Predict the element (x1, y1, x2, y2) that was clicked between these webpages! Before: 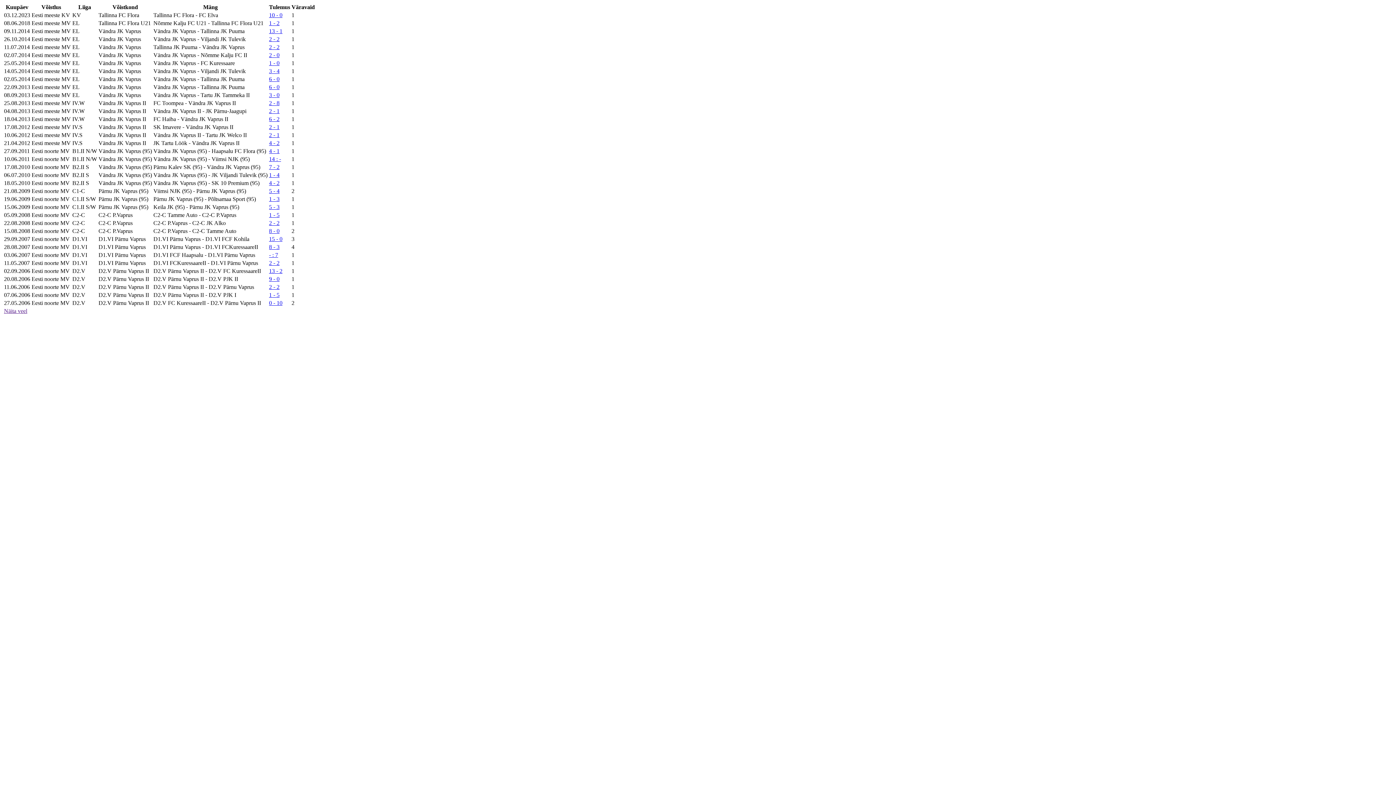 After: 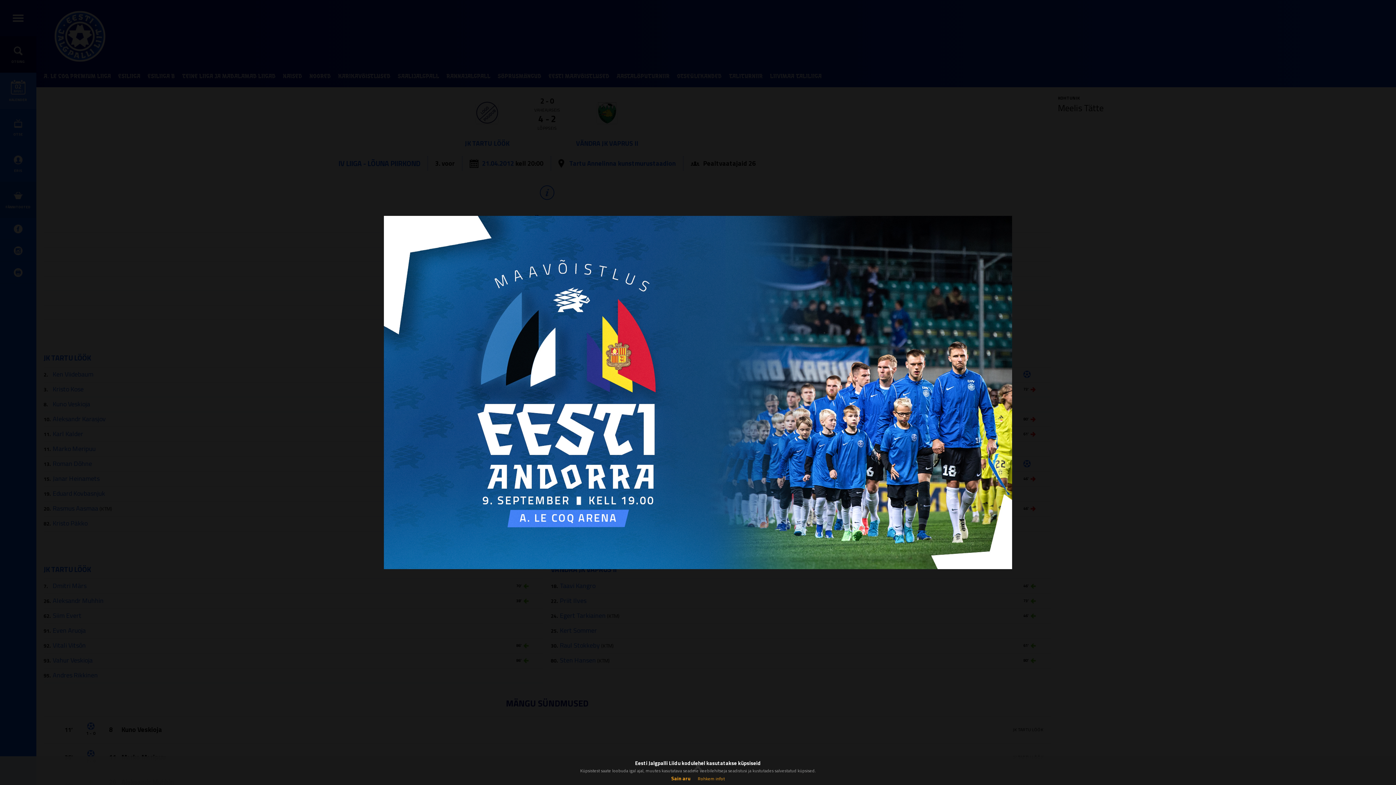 Action: label: 4 - 2 bbox: (269, 140, 279, 146)